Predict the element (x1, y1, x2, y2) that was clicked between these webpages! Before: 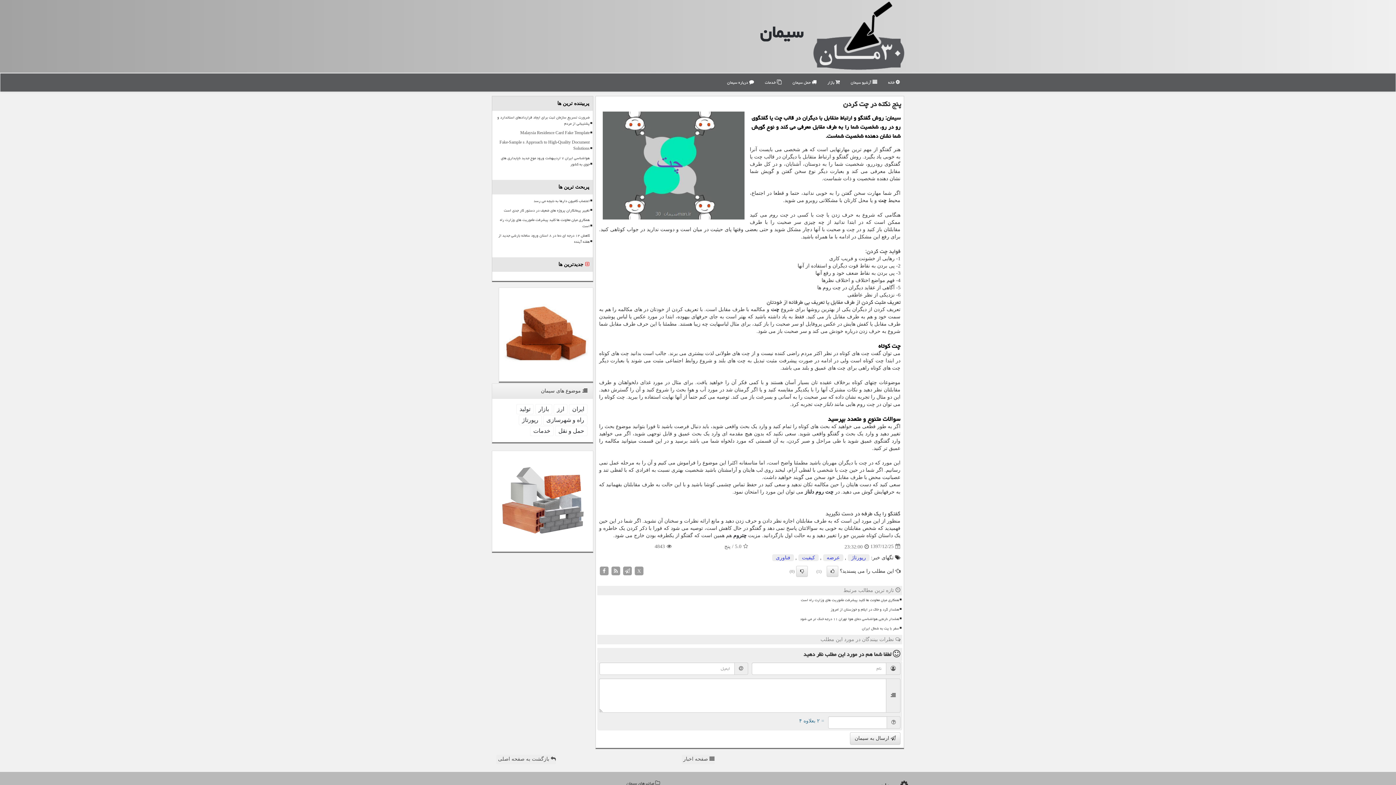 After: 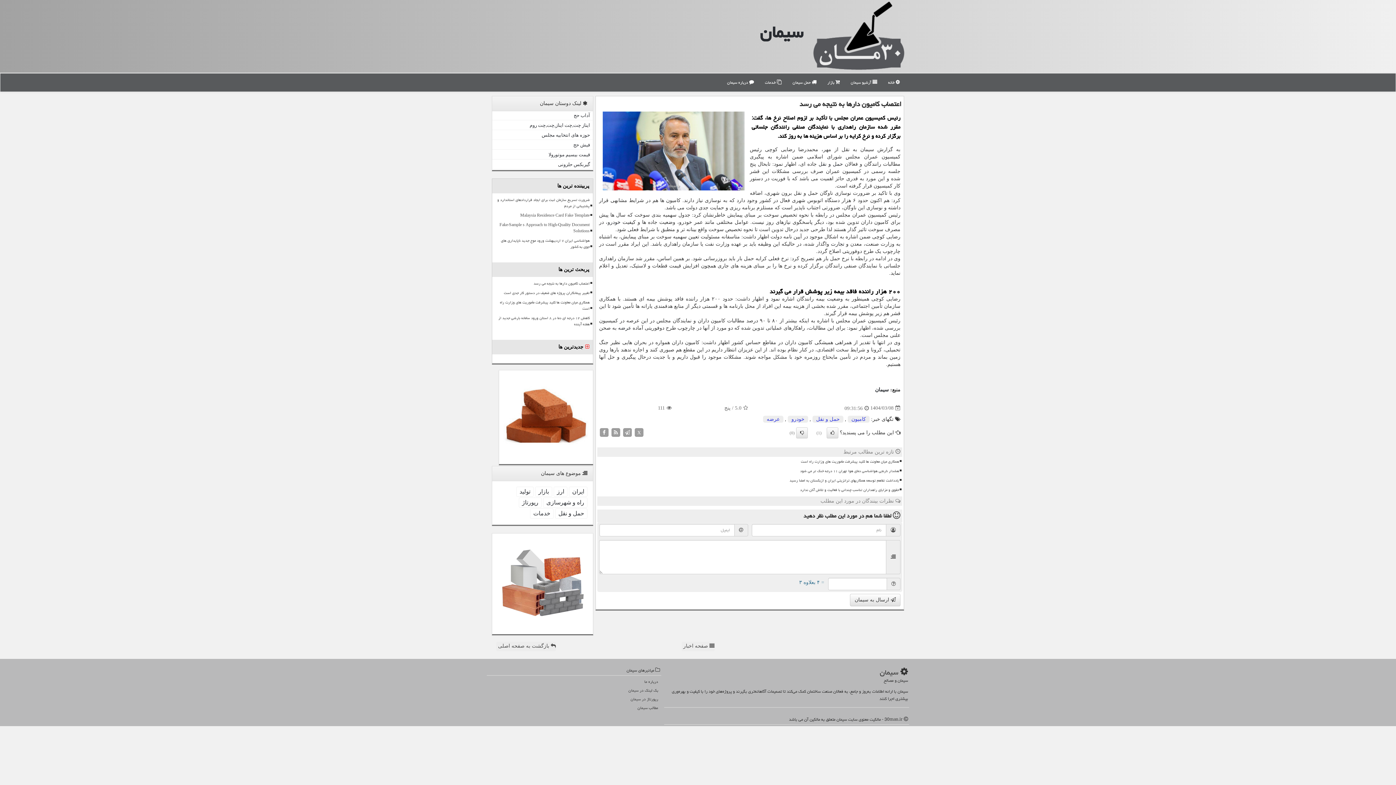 Action: label: اعتصاب کامیون دارها به نتیجه می رسد bbox: (495, 197, 590, 205)